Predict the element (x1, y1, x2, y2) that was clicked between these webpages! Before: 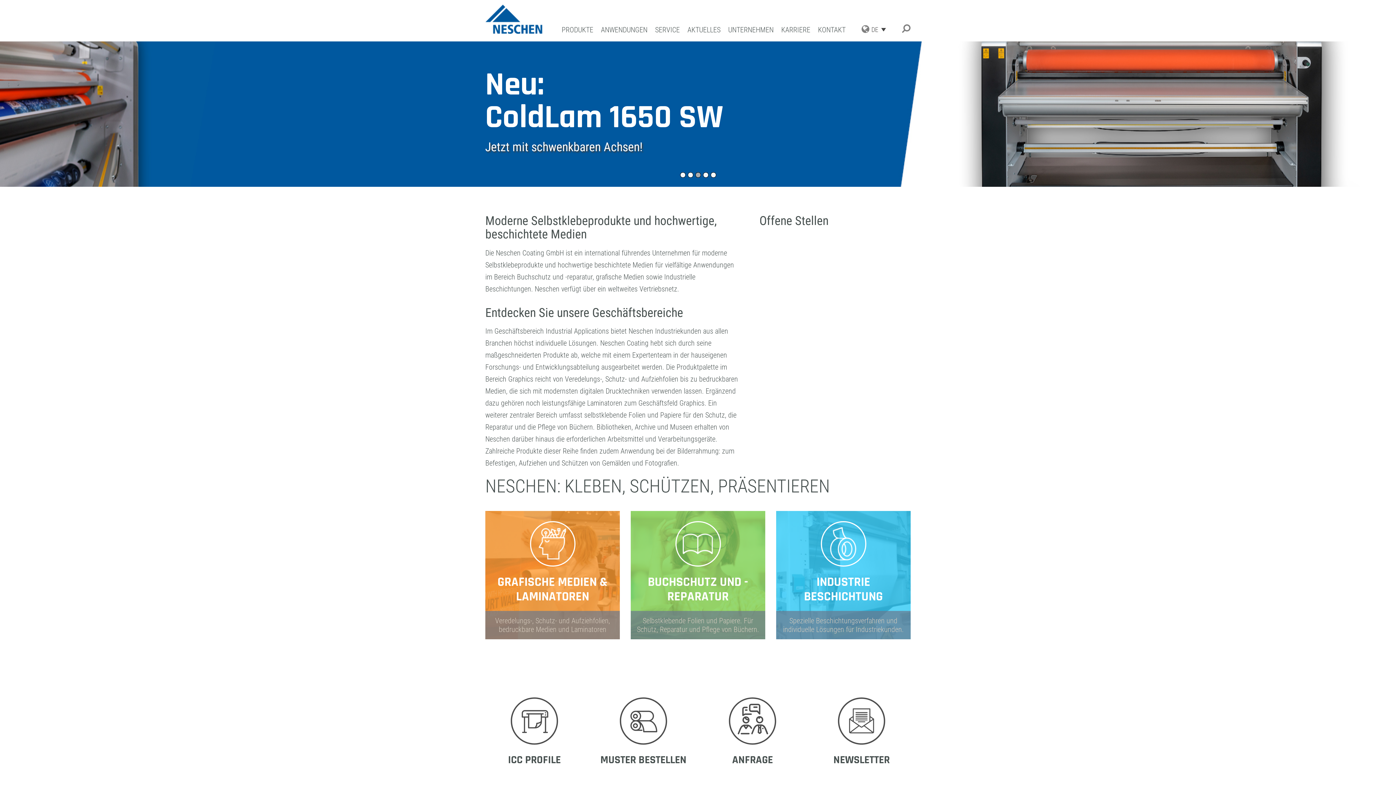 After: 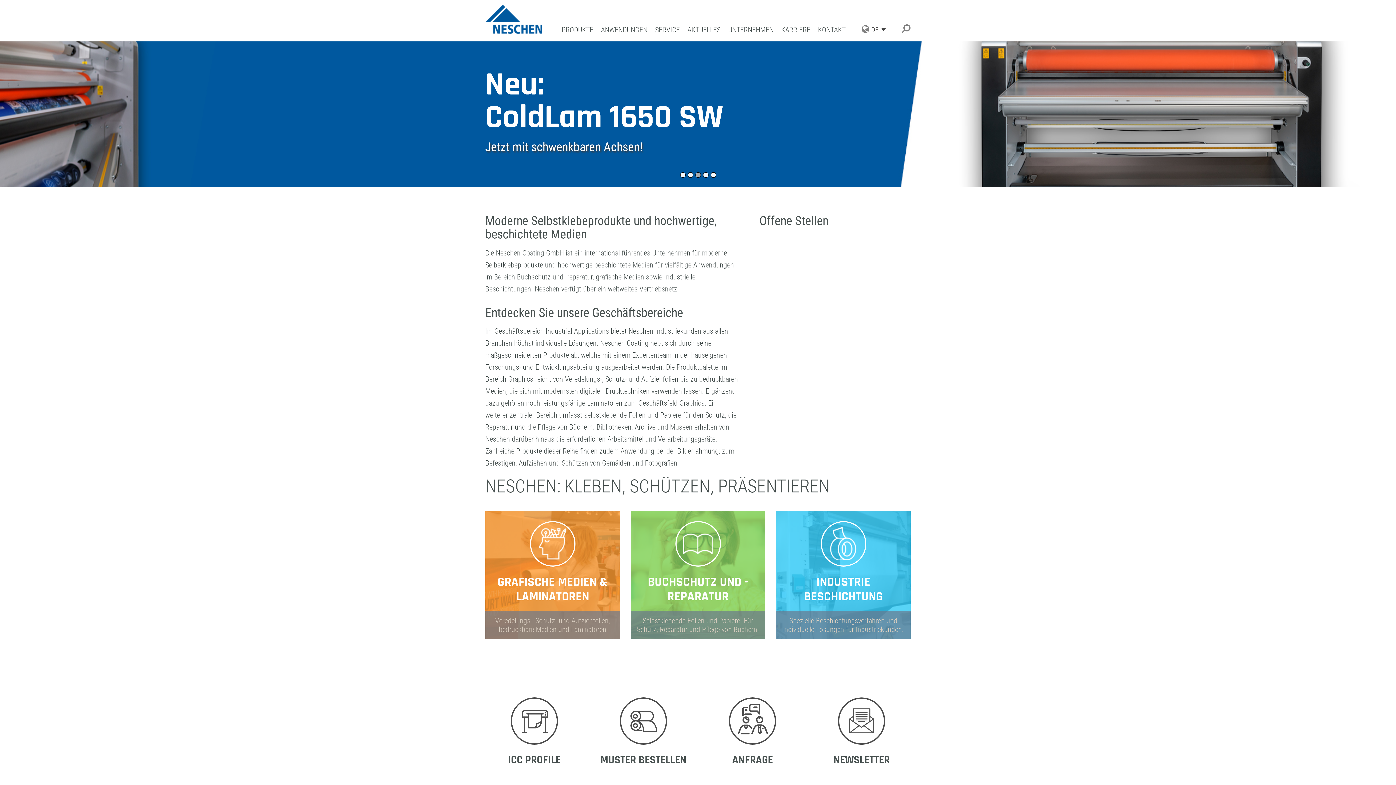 Action: bbox: (485, 14, 542, 23)